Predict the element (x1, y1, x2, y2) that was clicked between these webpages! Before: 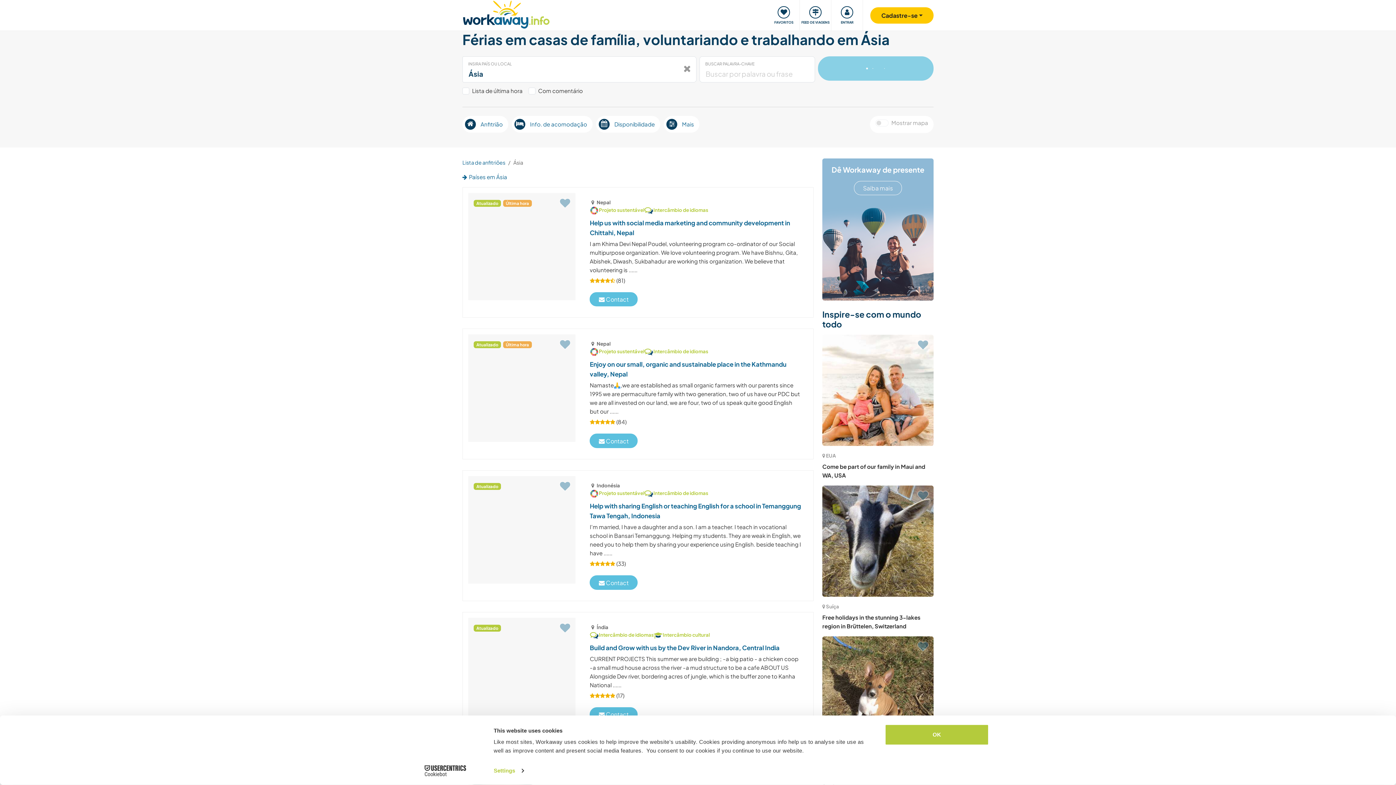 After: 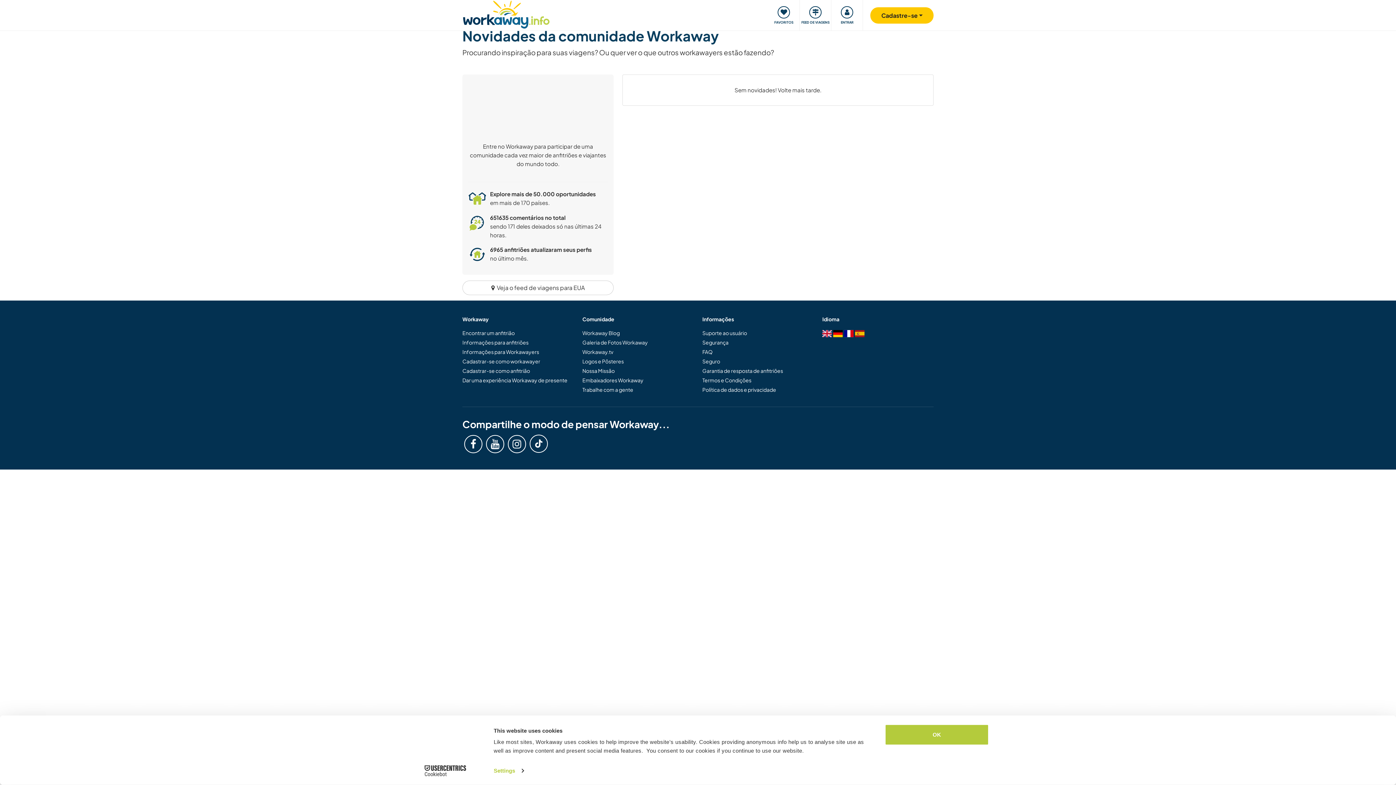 Action: bbox: (800, 0, 831, 30) label: FEED DE VIAGENS